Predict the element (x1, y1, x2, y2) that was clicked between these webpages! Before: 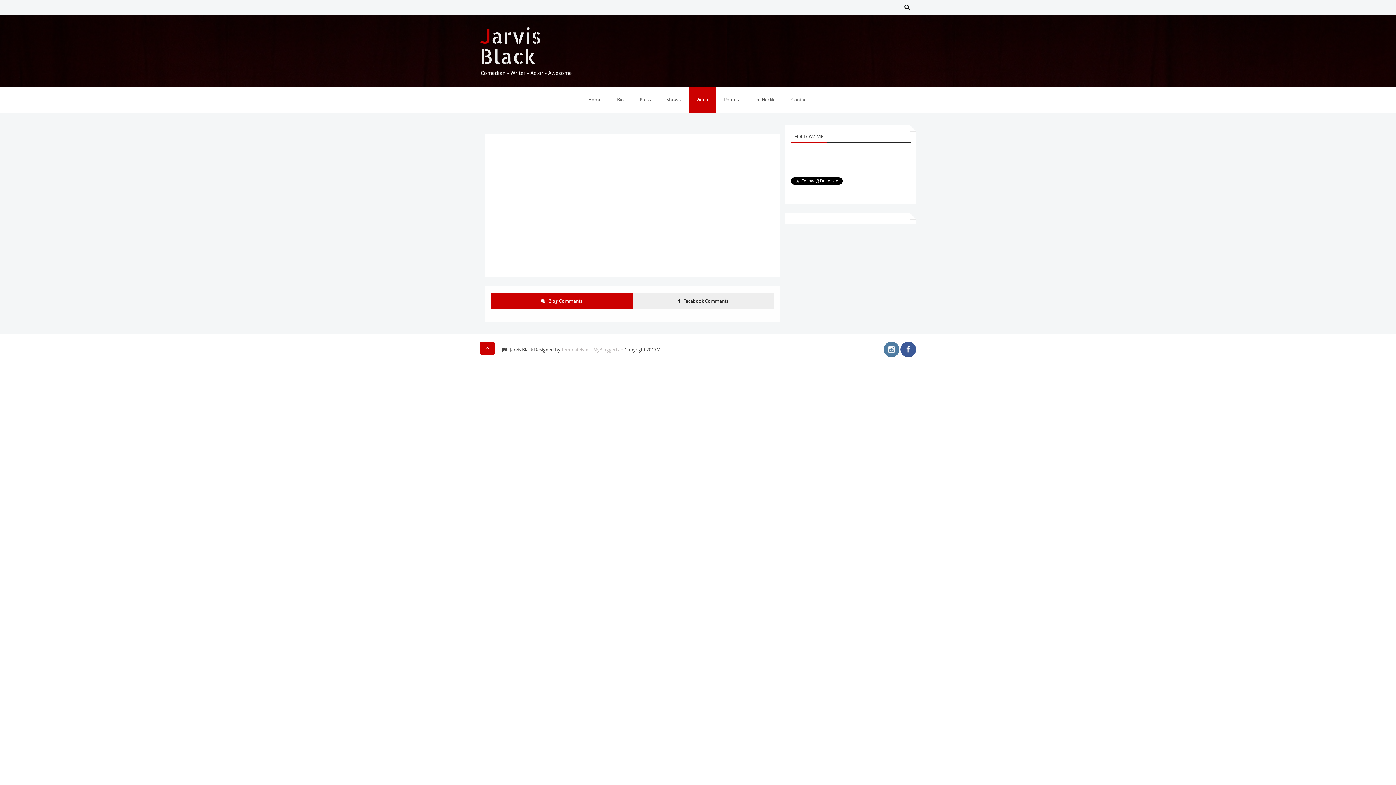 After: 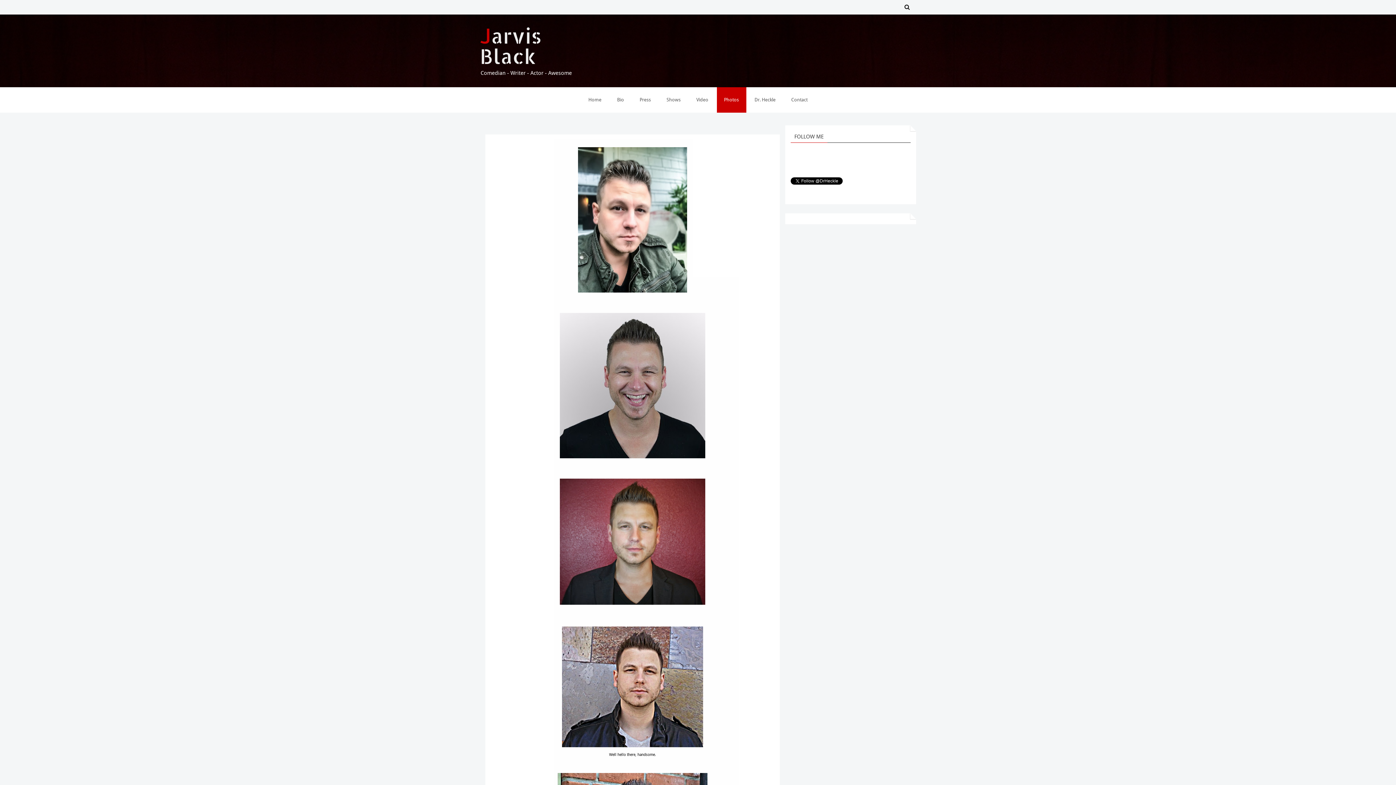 Action: bbox: (716, 87, 746, 112) label: Photos